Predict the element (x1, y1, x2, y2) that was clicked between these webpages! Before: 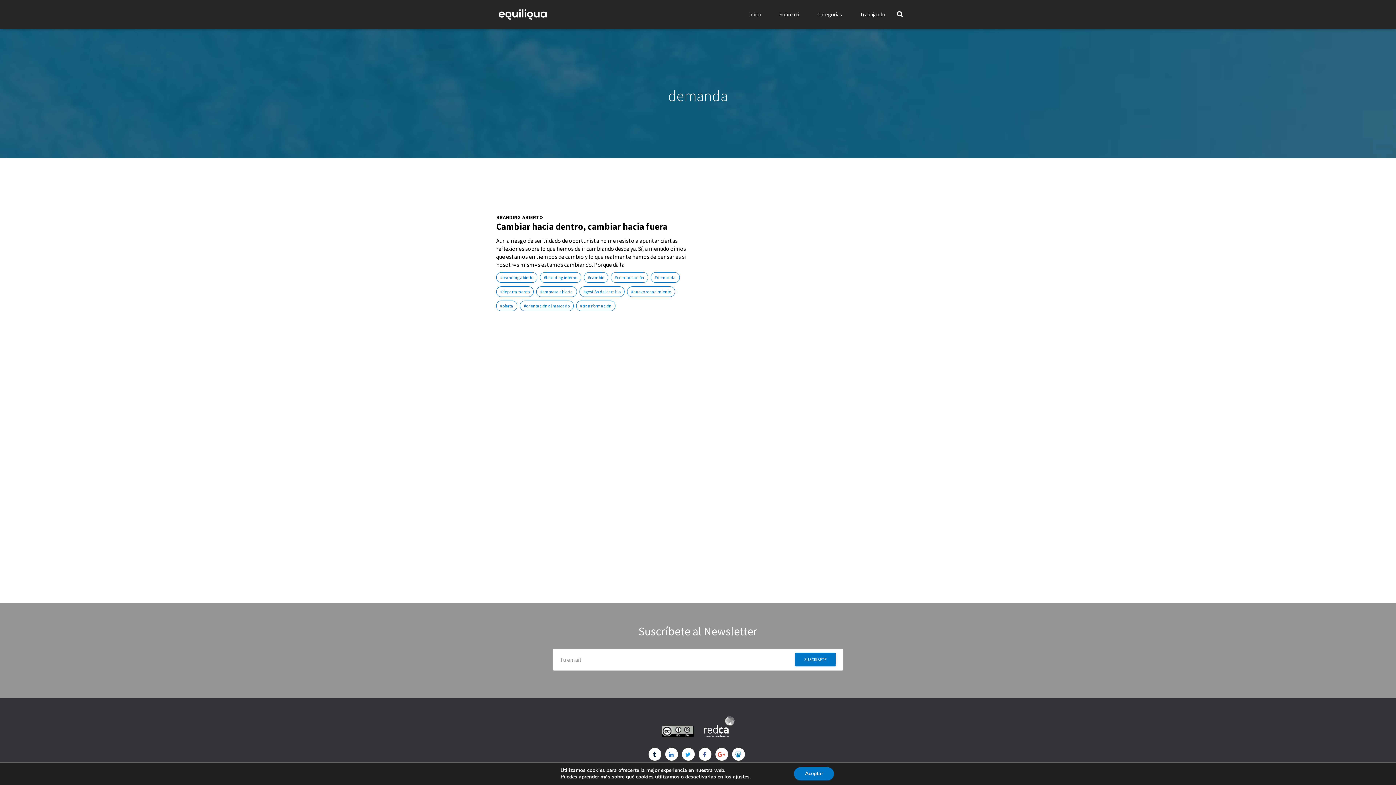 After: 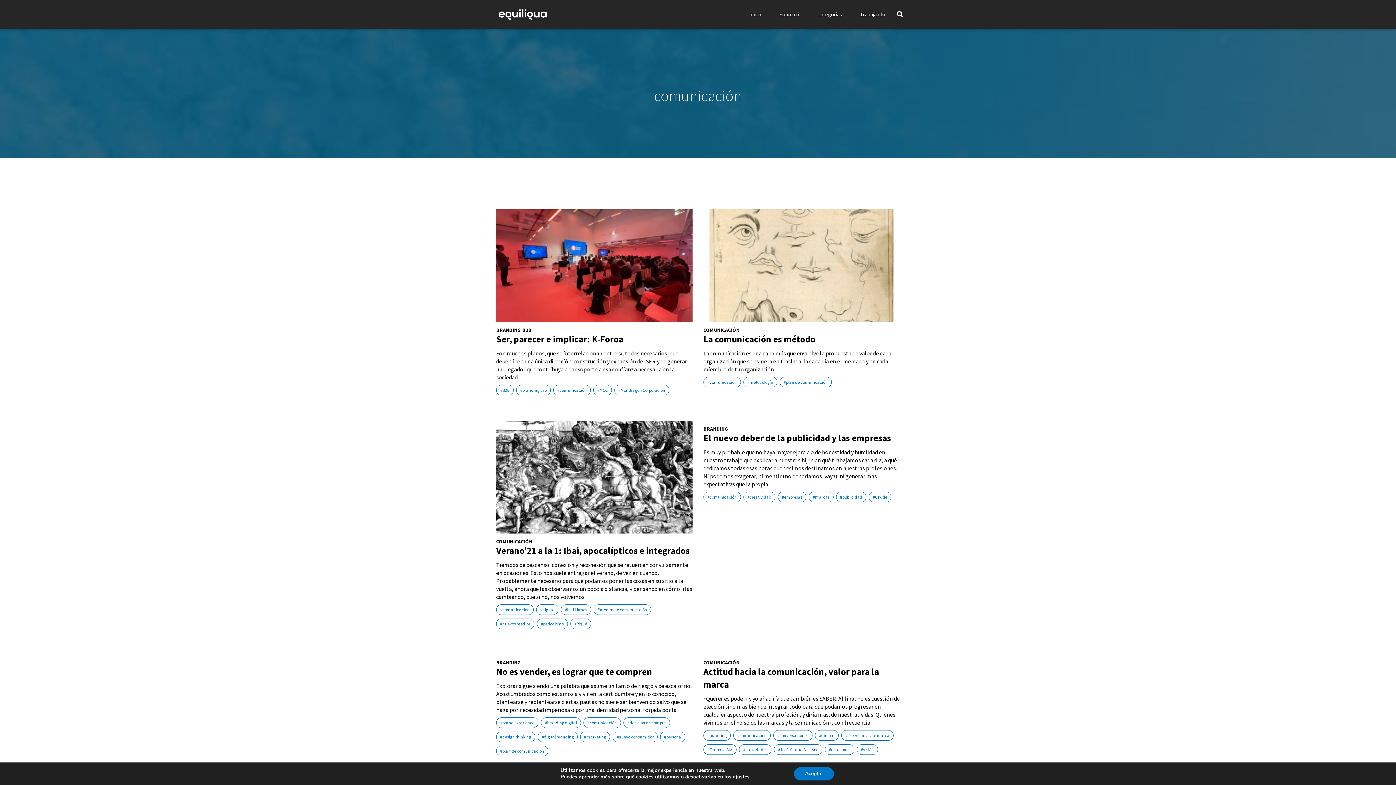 Action: bbox: (610, 272, 648, 282) label: #comunicación